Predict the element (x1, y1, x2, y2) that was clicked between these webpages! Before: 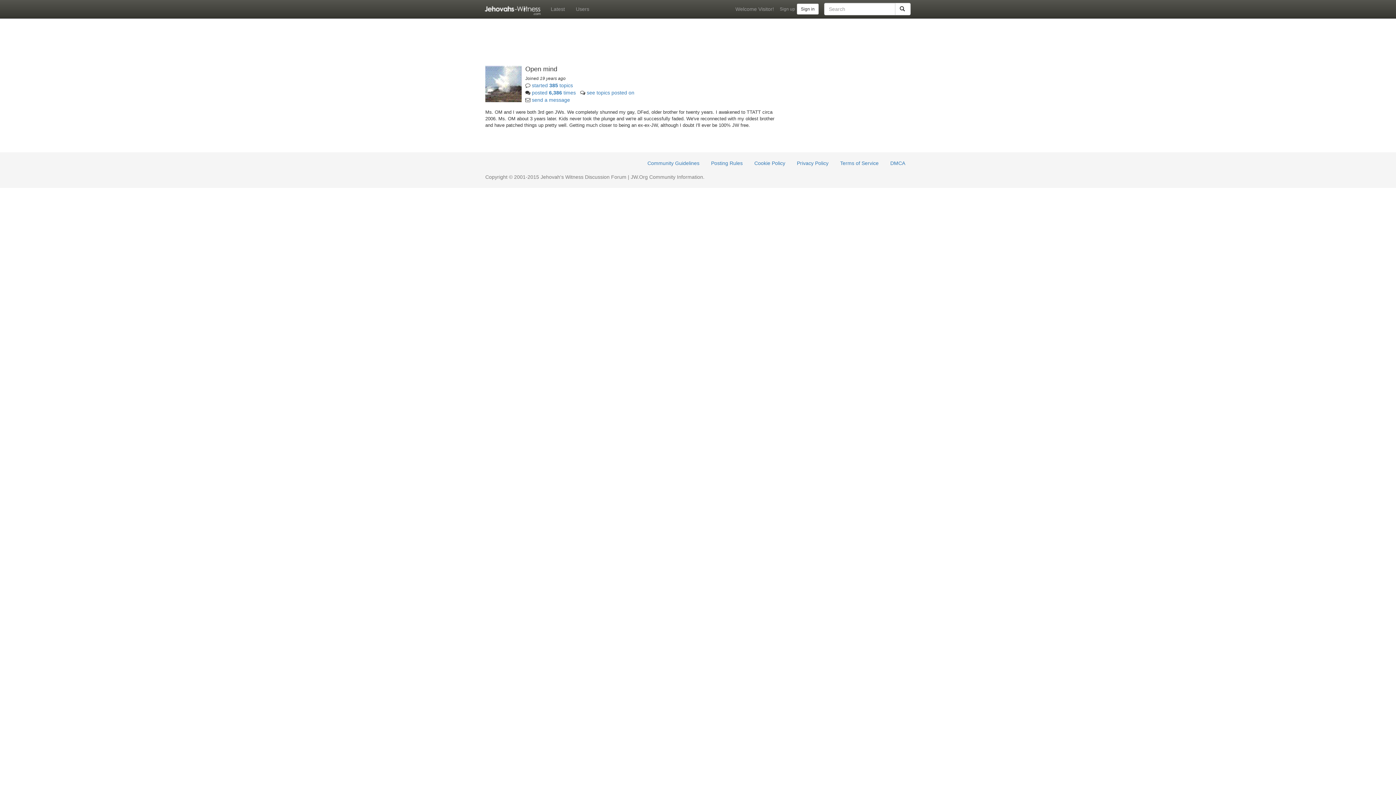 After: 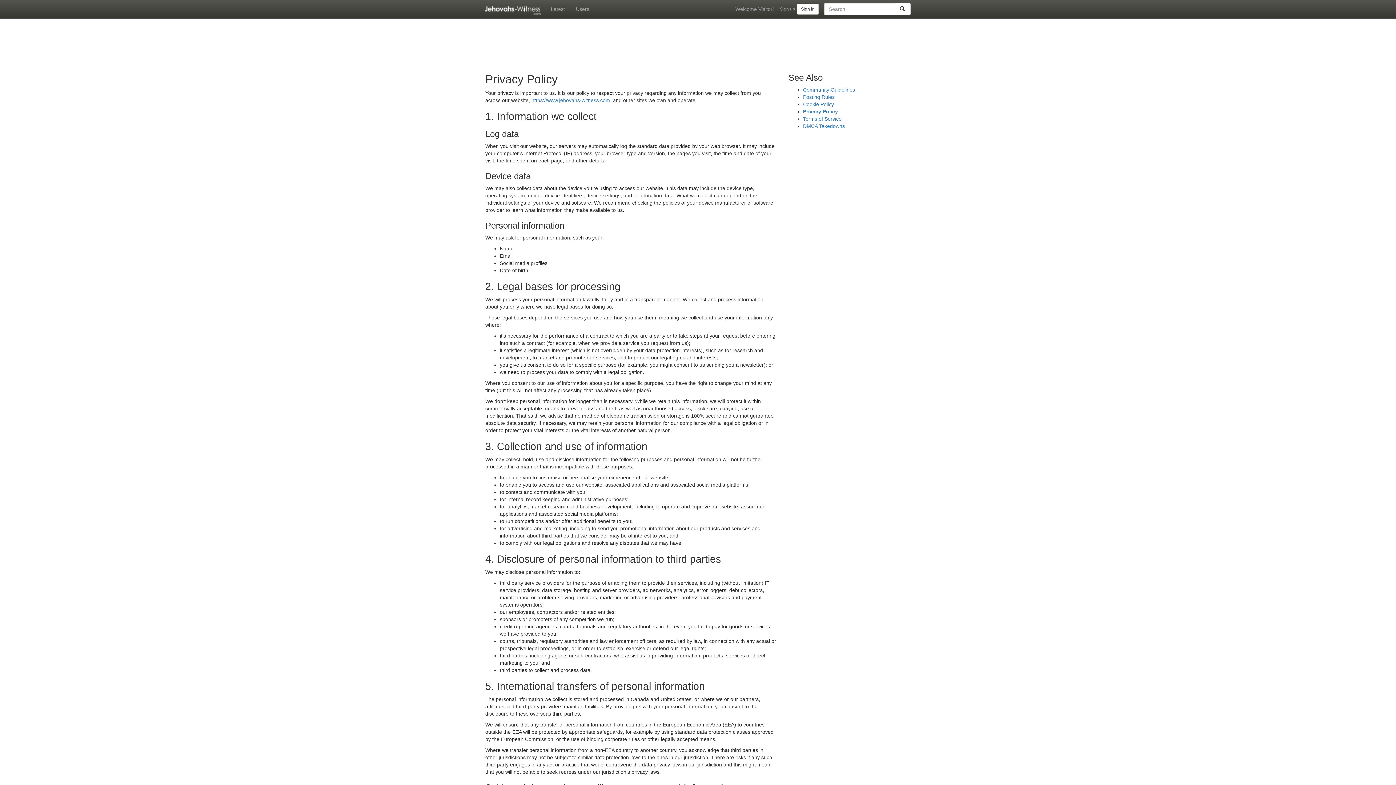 Action: label: Privacy Policy bbox: (791, 156, 834, 170)